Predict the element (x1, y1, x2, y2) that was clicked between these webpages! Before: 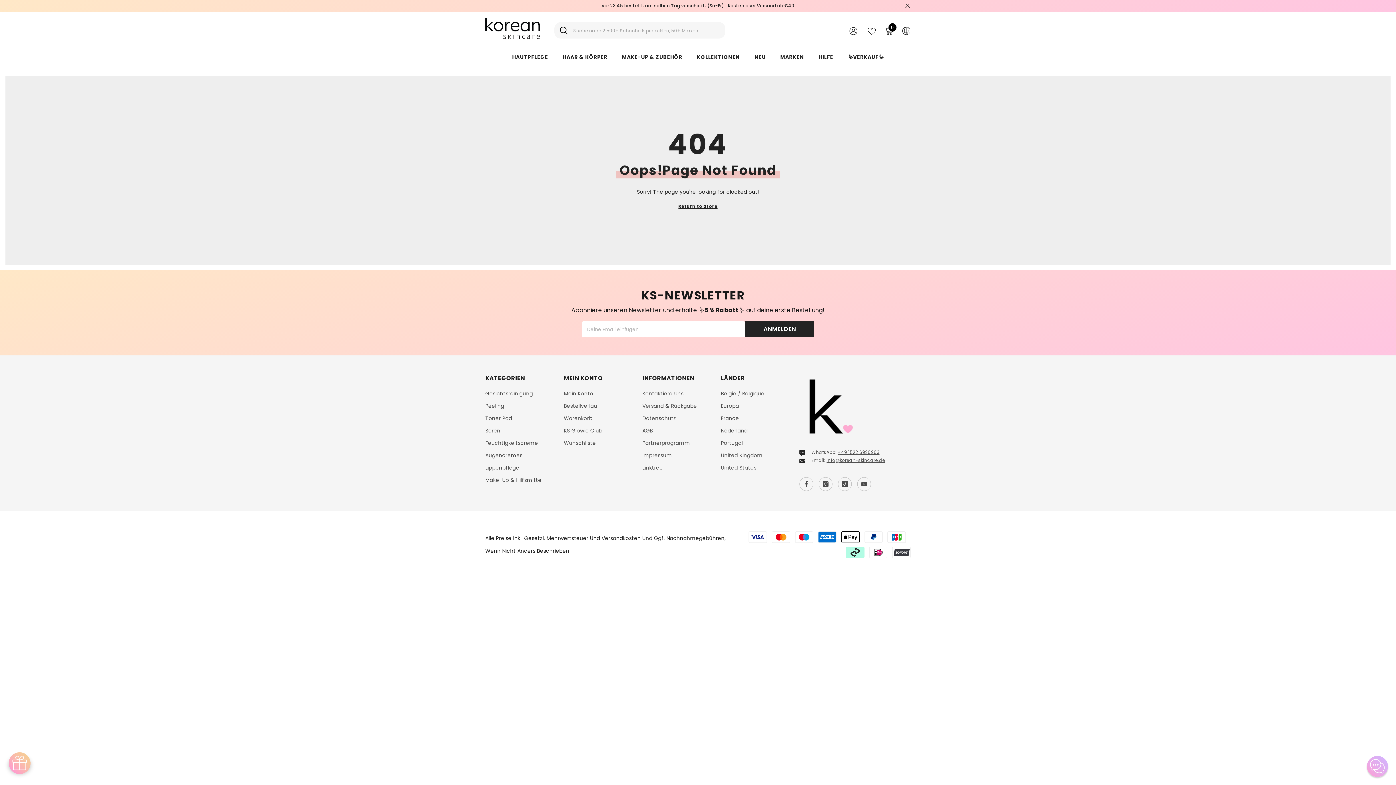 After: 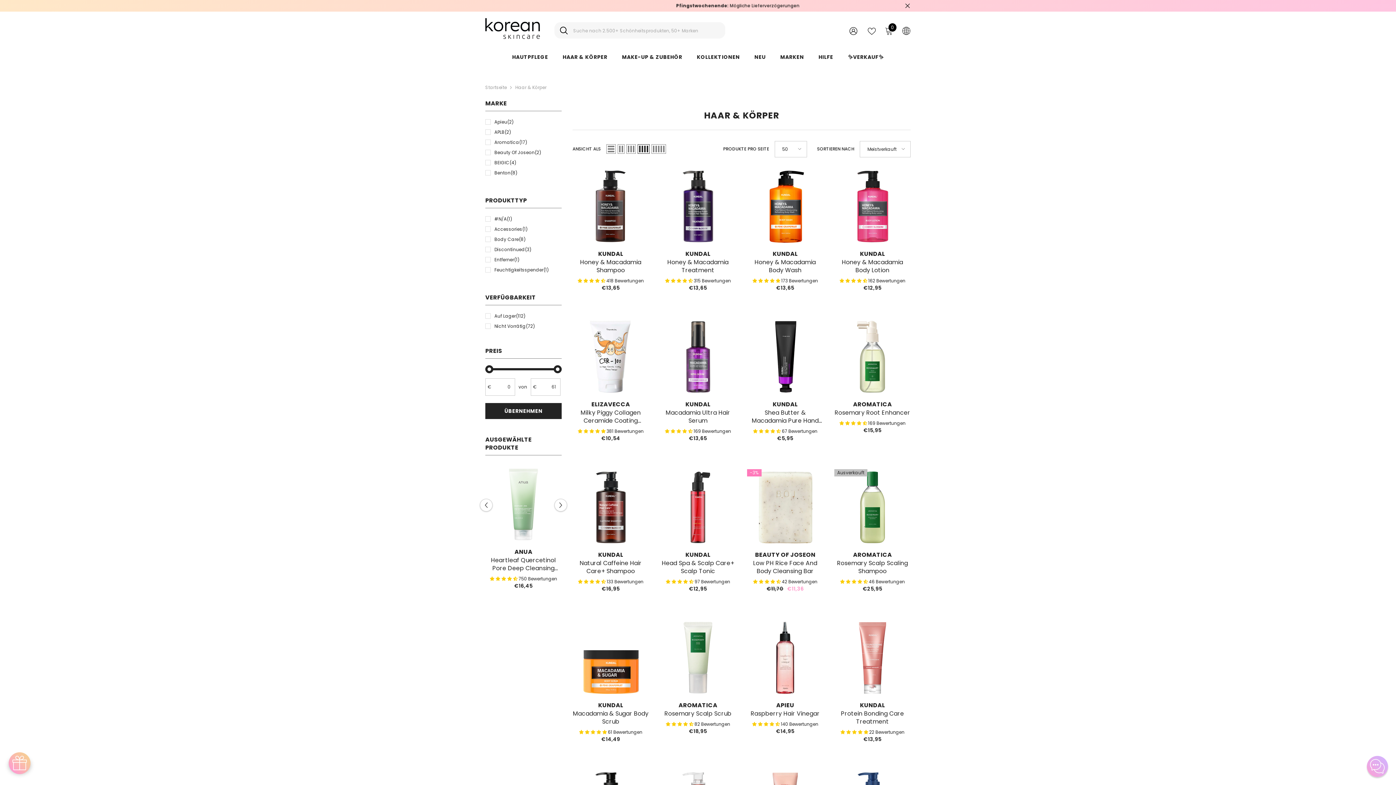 Action: bbox: (555, 53, 614, 70) label: HAAR & KÖRPER